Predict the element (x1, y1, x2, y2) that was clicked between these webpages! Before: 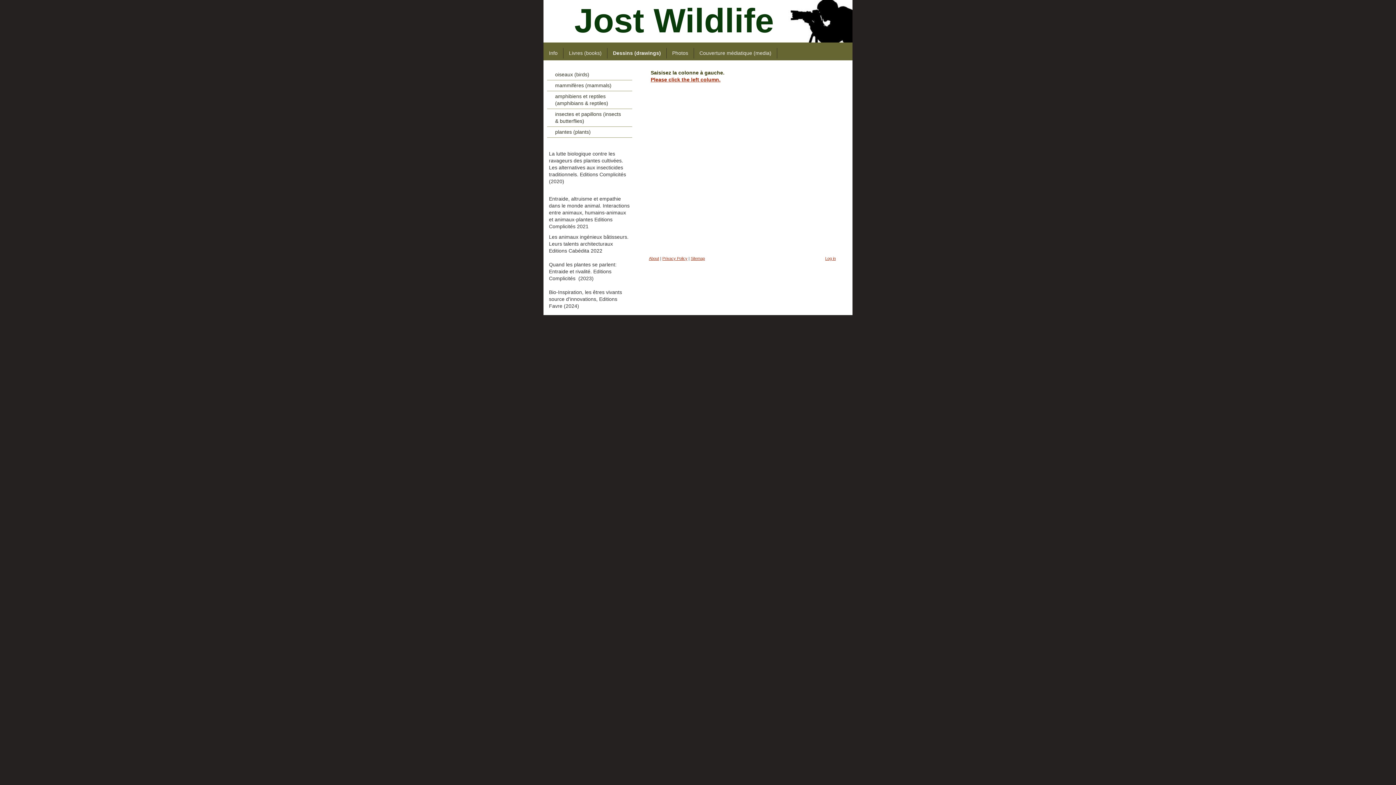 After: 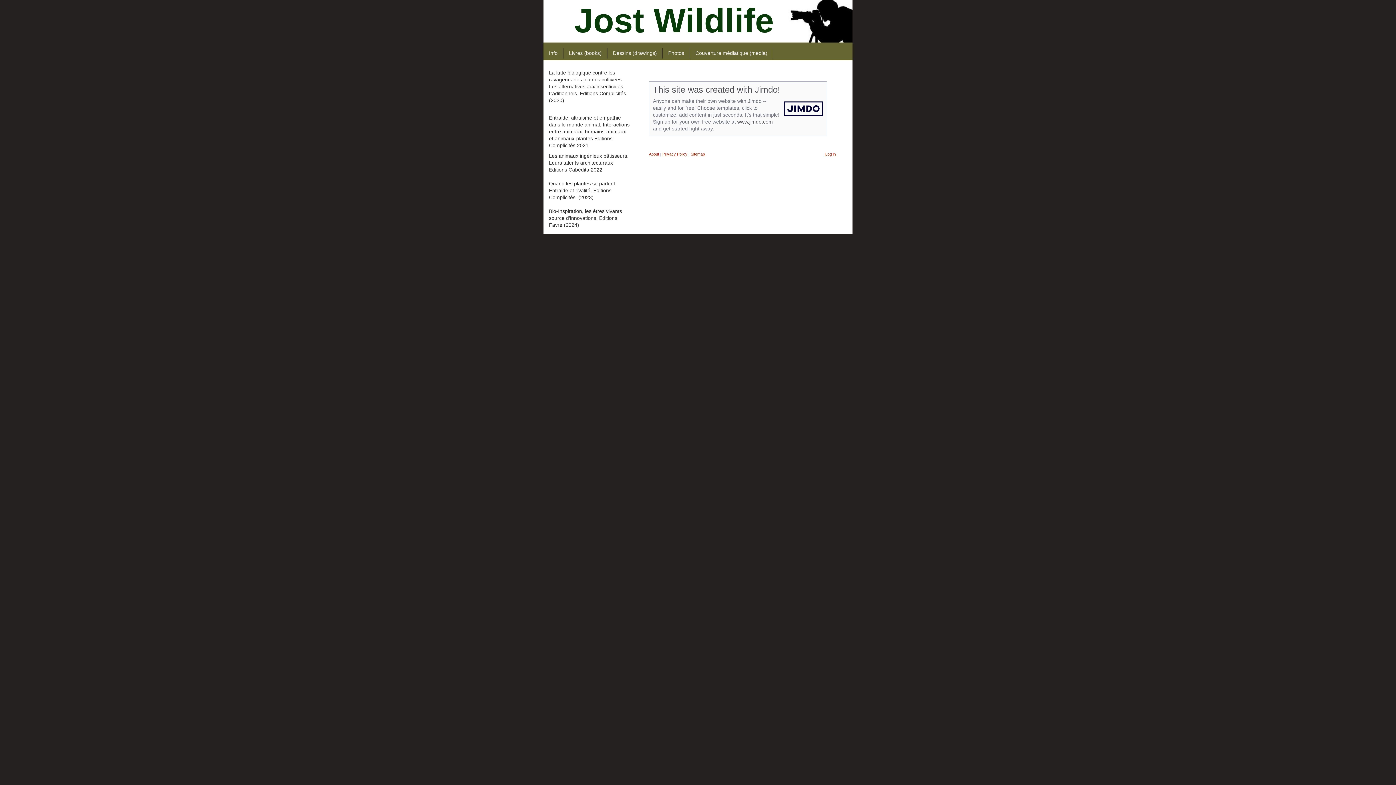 Action: label: About bbox: (649, 256, 659, 260)